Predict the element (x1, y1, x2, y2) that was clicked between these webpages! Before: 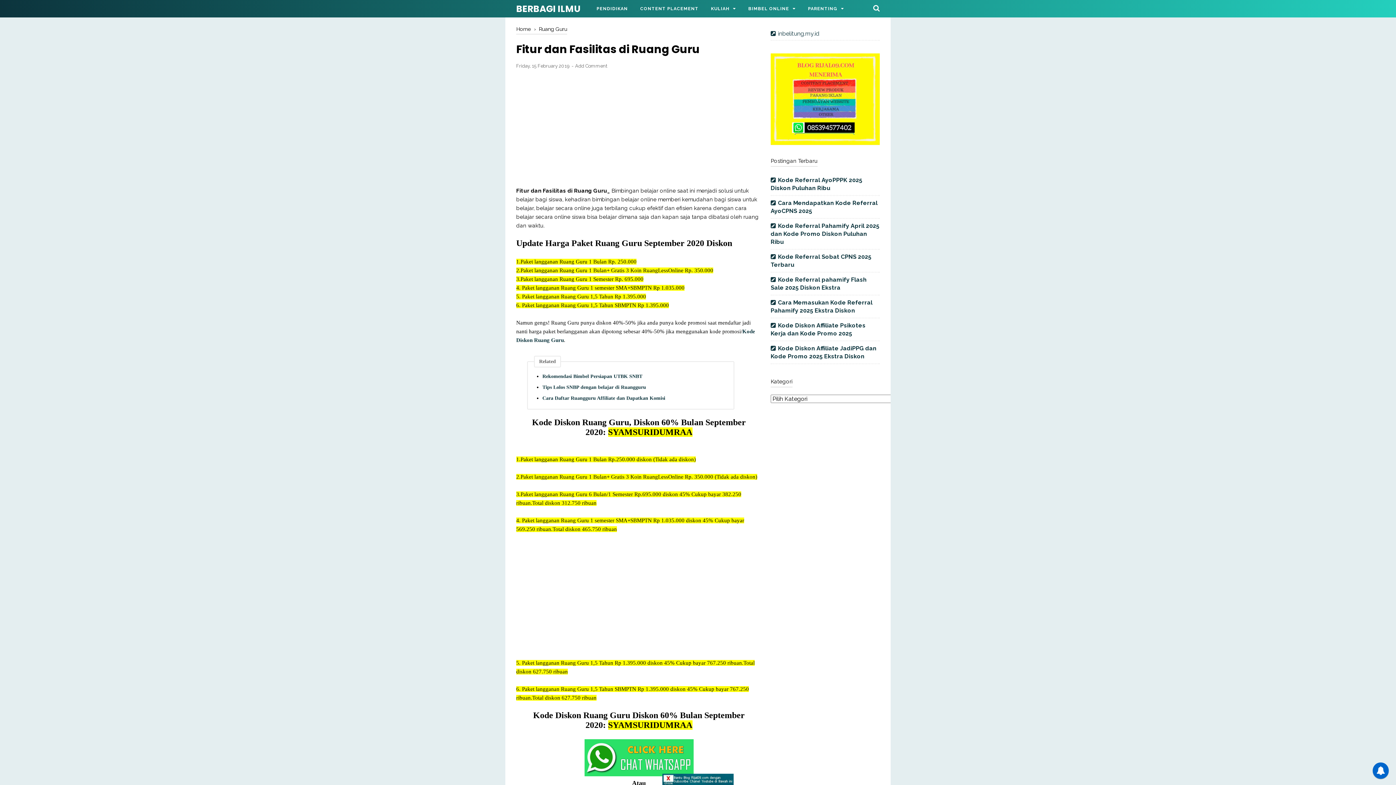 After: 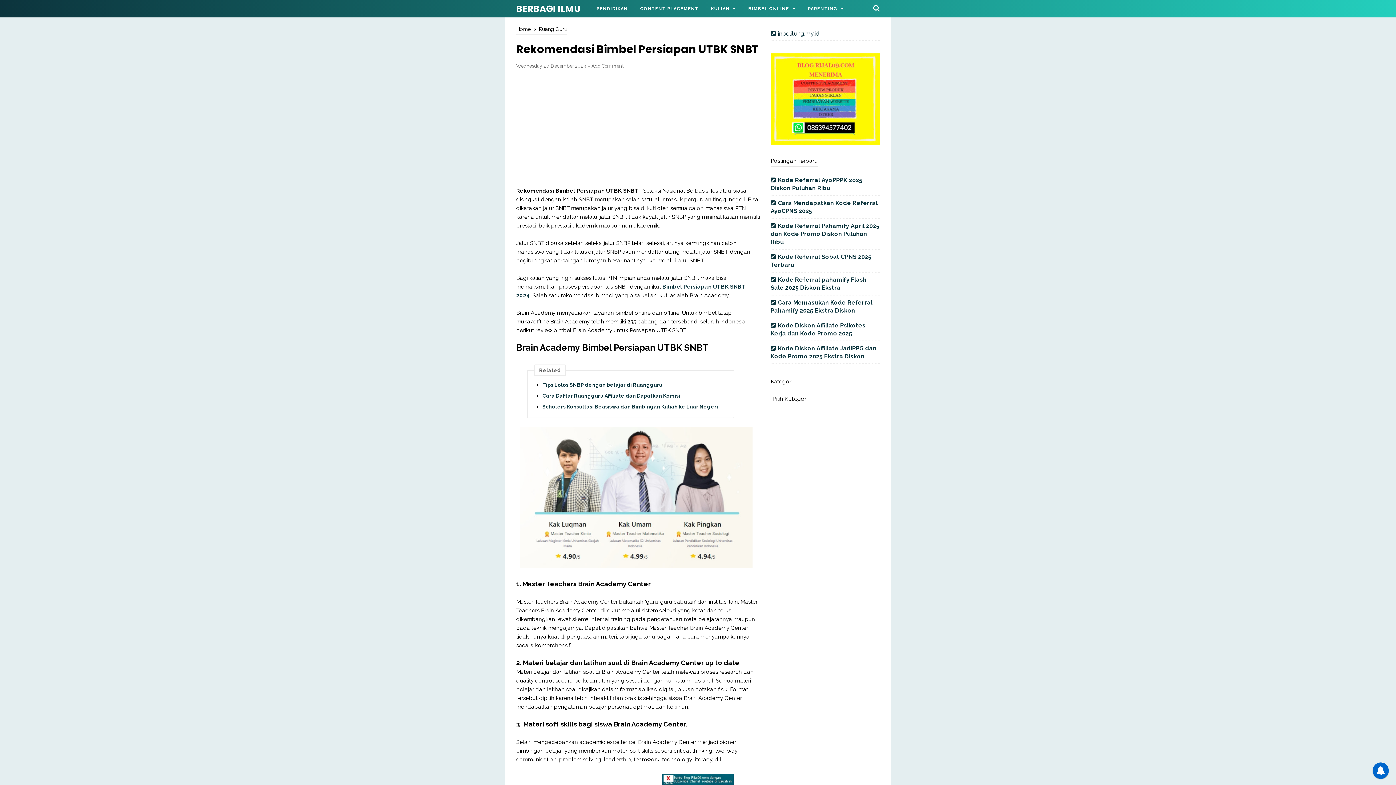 Action: label: Rekomendasi Bimbel Persiapan UTBK SNBT bbox: (542, 372, 726, 380)